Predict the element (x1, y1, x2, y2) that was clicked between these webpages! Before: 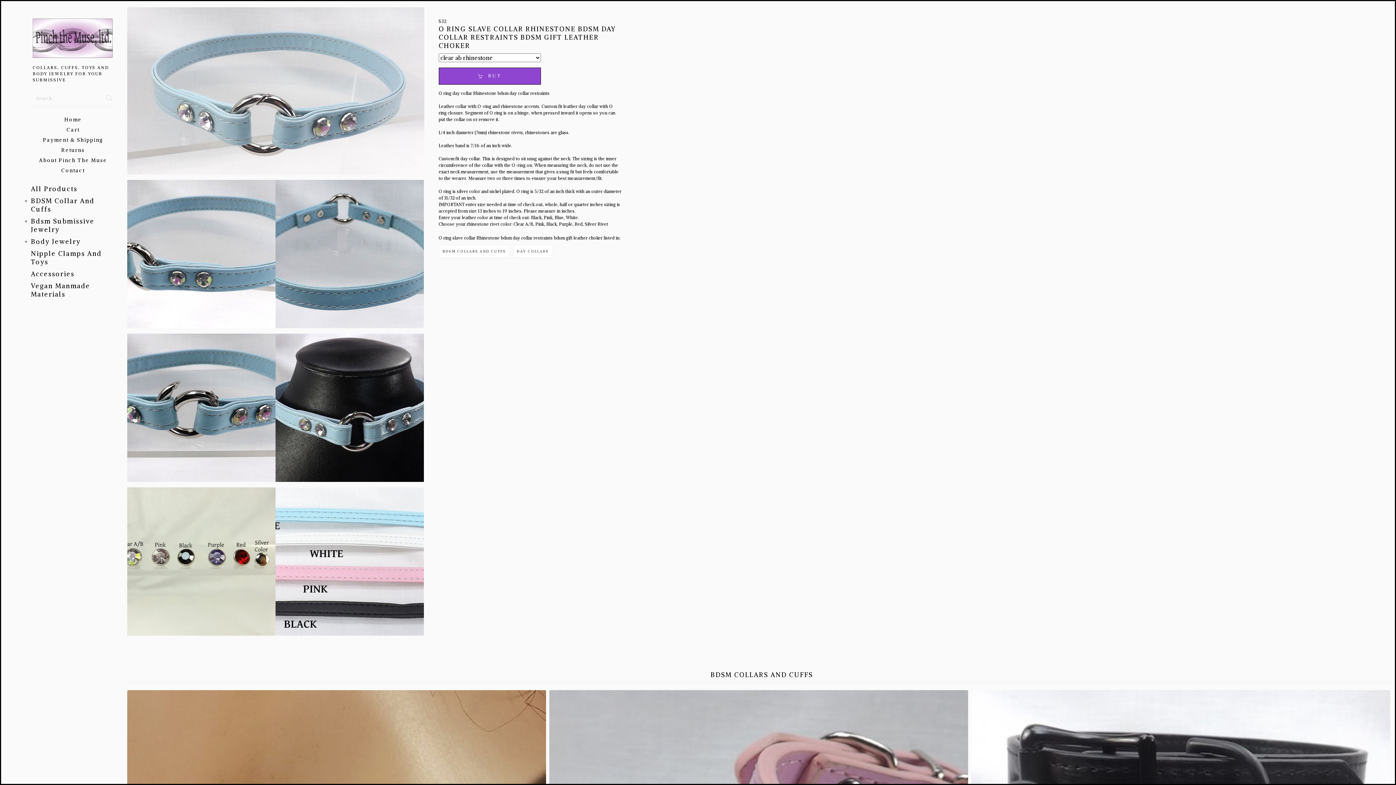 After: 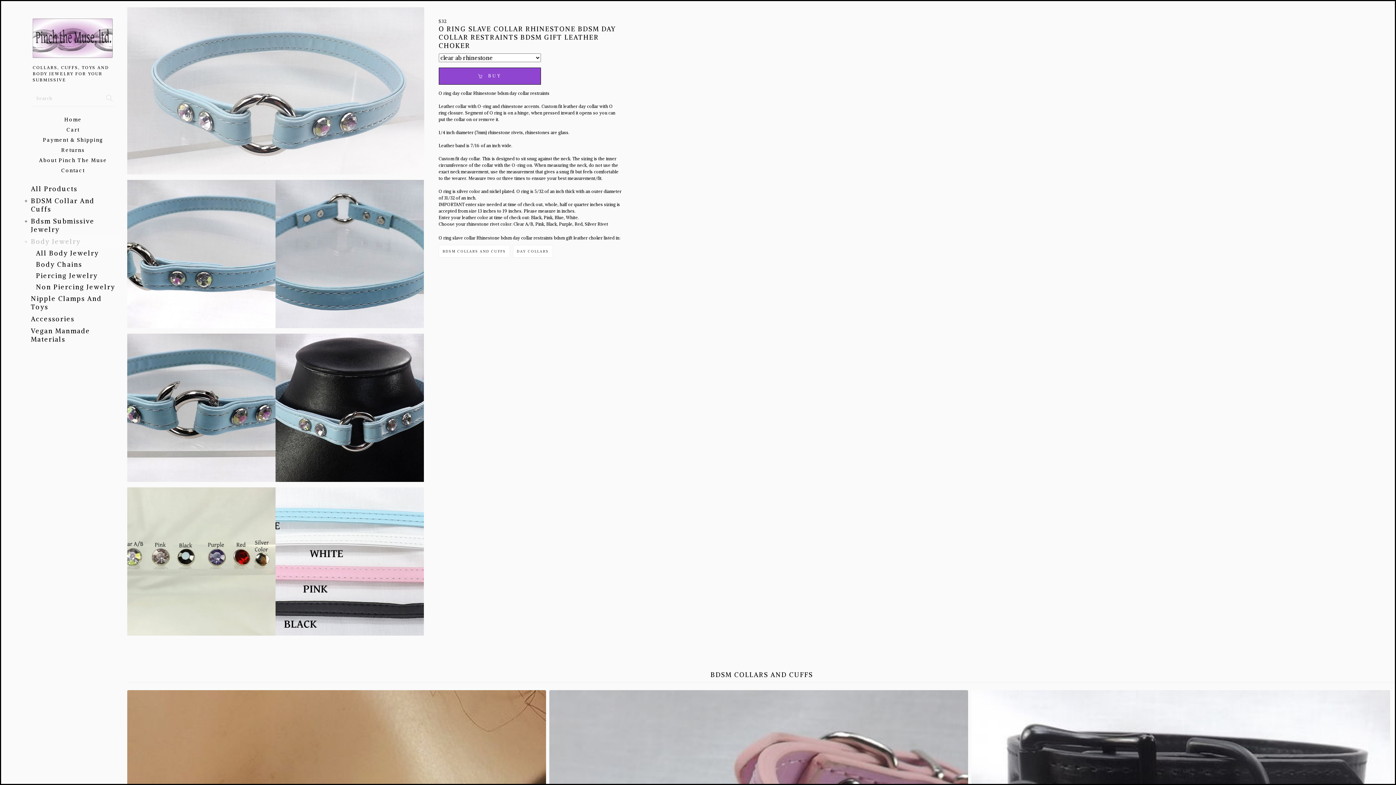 Action: bbox: (25, 235, 120, 247) label: Body Jewelry